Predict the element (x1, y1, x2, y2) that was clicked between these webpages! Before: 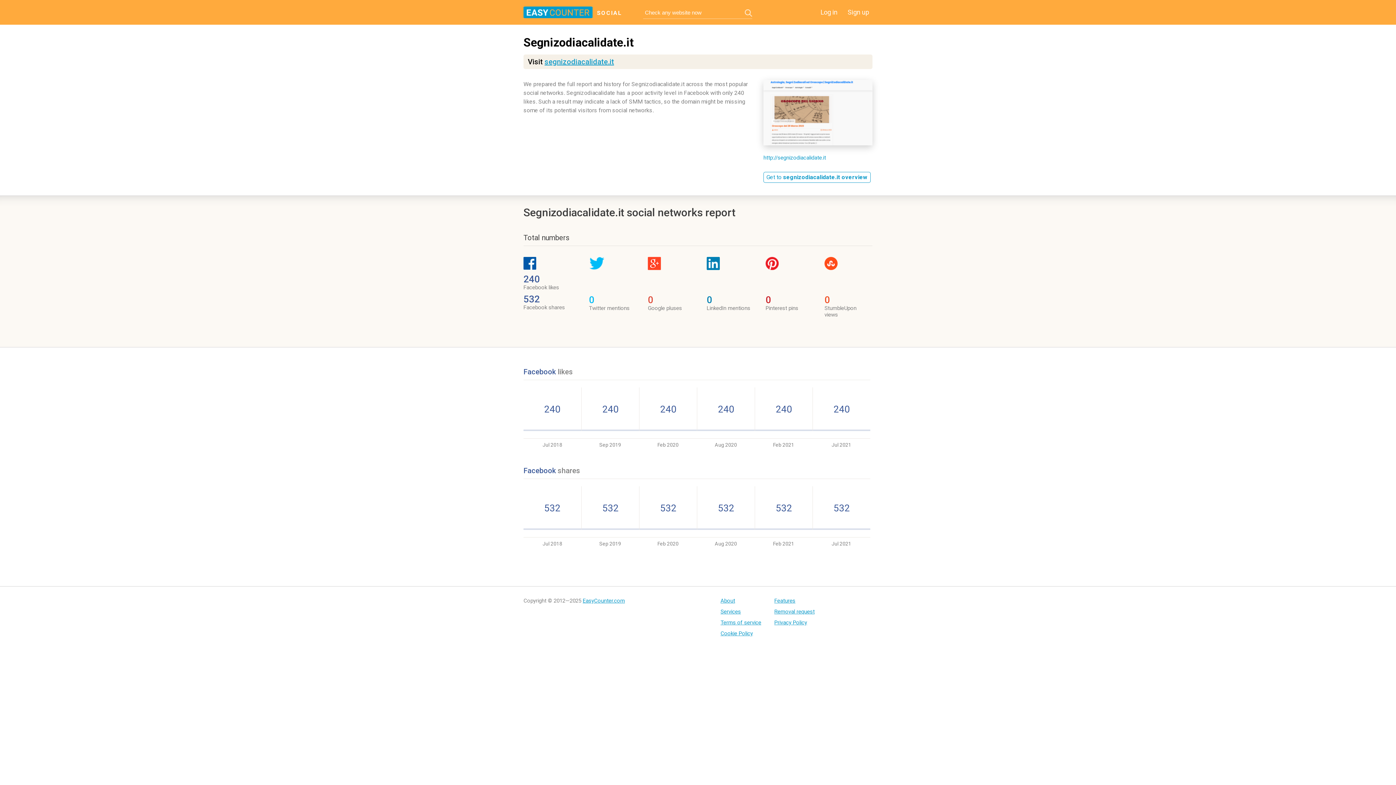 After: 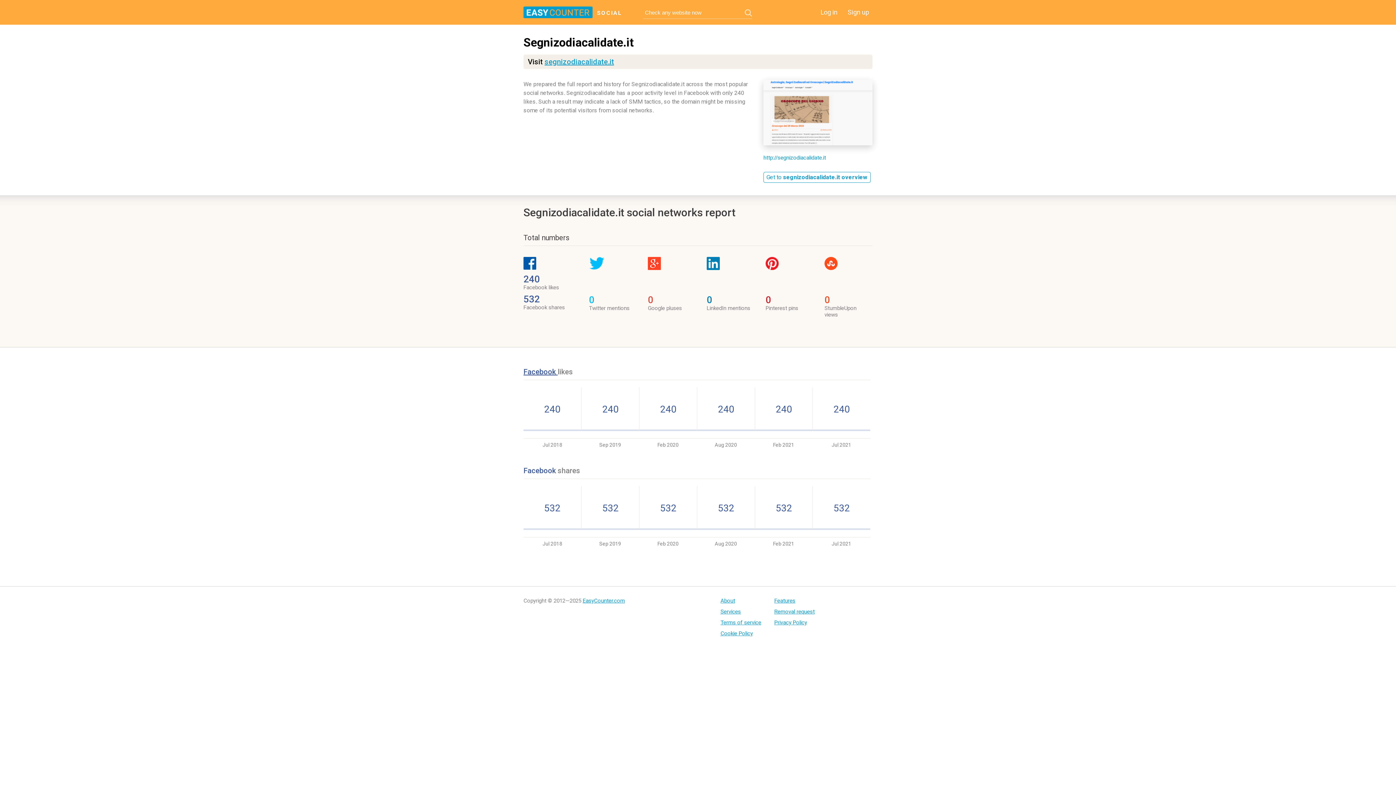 Action: bbox: (523, 367, 557, 376) label: Facebook 